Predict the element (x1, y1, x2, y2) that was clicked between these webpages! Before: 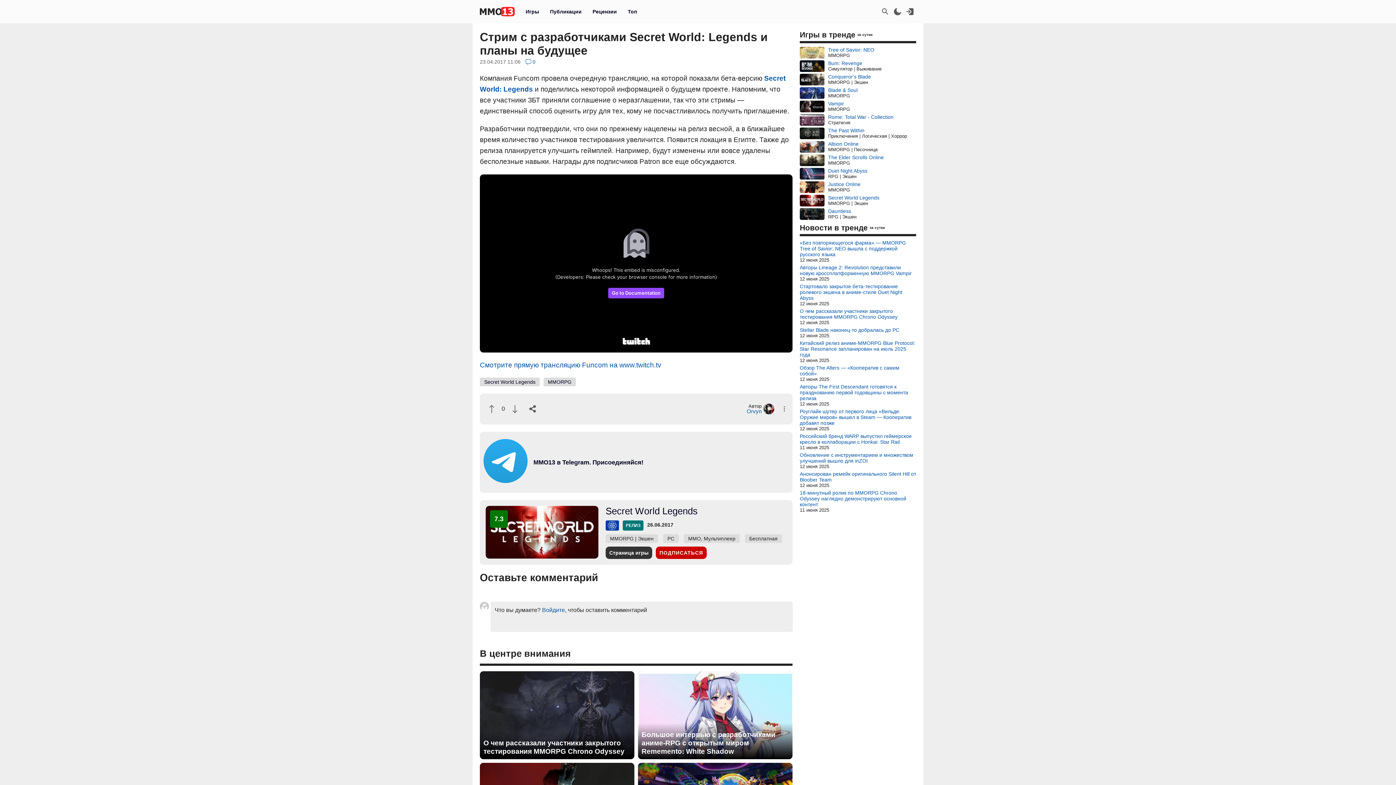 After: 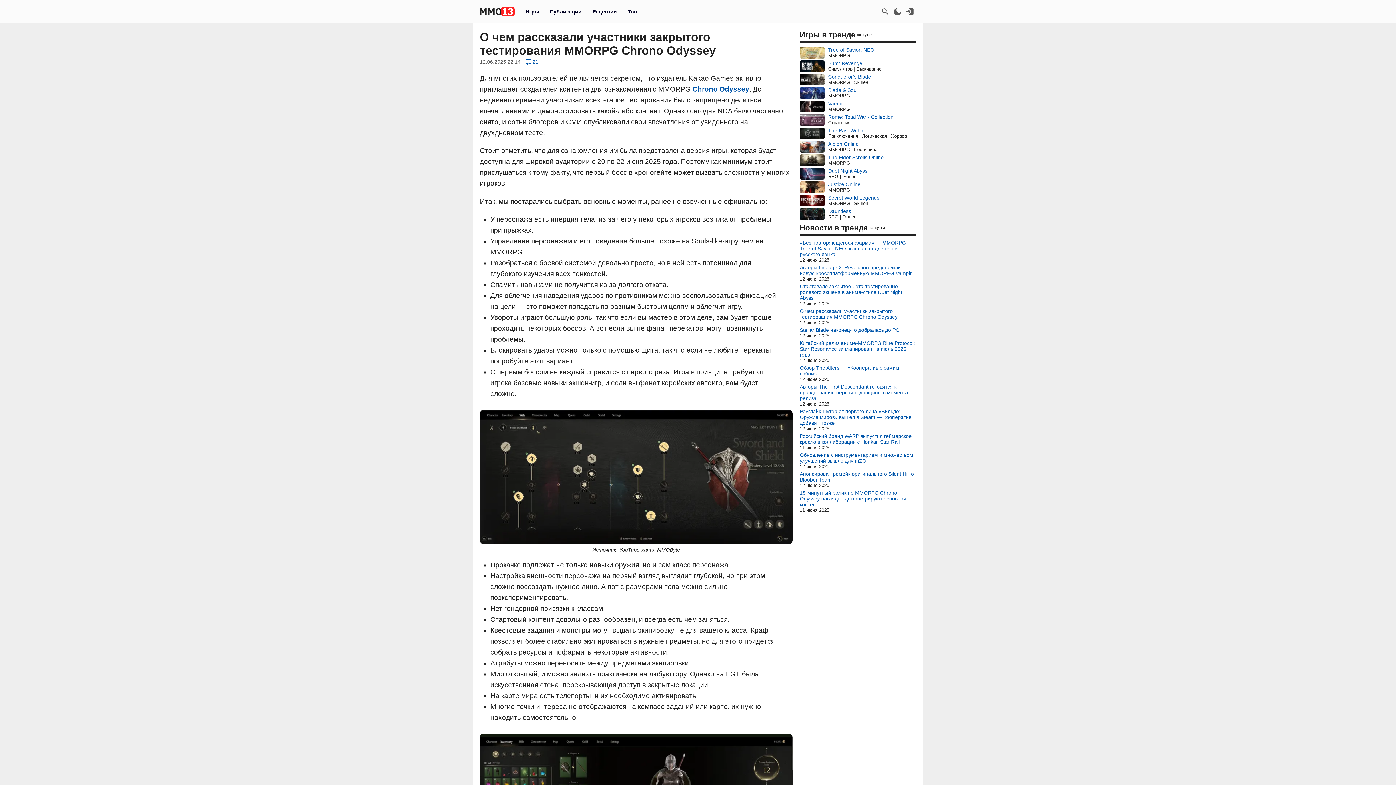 Action: bbox: (800, 308, 916, 320) label: О чем рассказали участники закрытого тестирования MMORPG Chrono Odyssey